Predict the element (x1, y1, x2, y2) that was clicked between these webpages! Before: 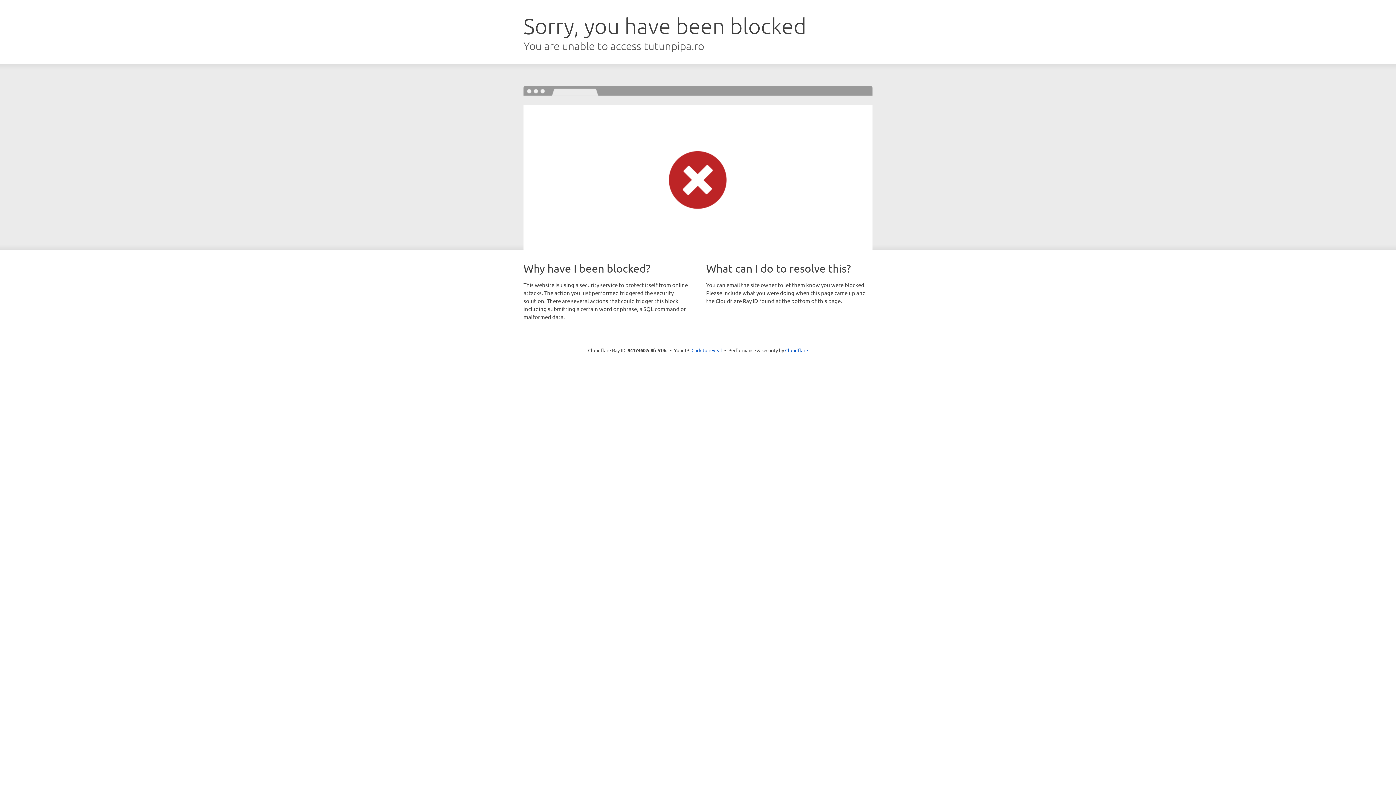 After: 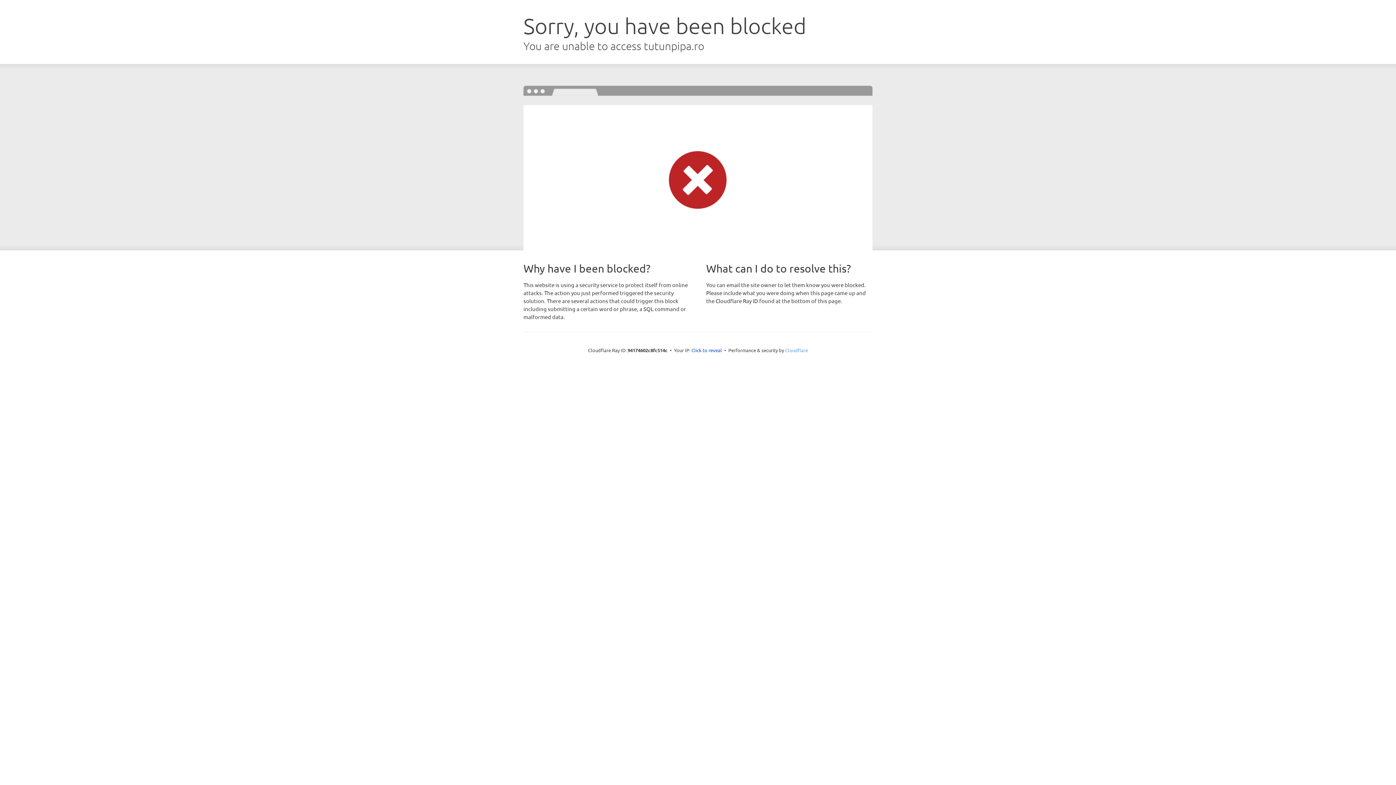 Action: label: Cloudflare bbox: (785, 347, 808, 353)